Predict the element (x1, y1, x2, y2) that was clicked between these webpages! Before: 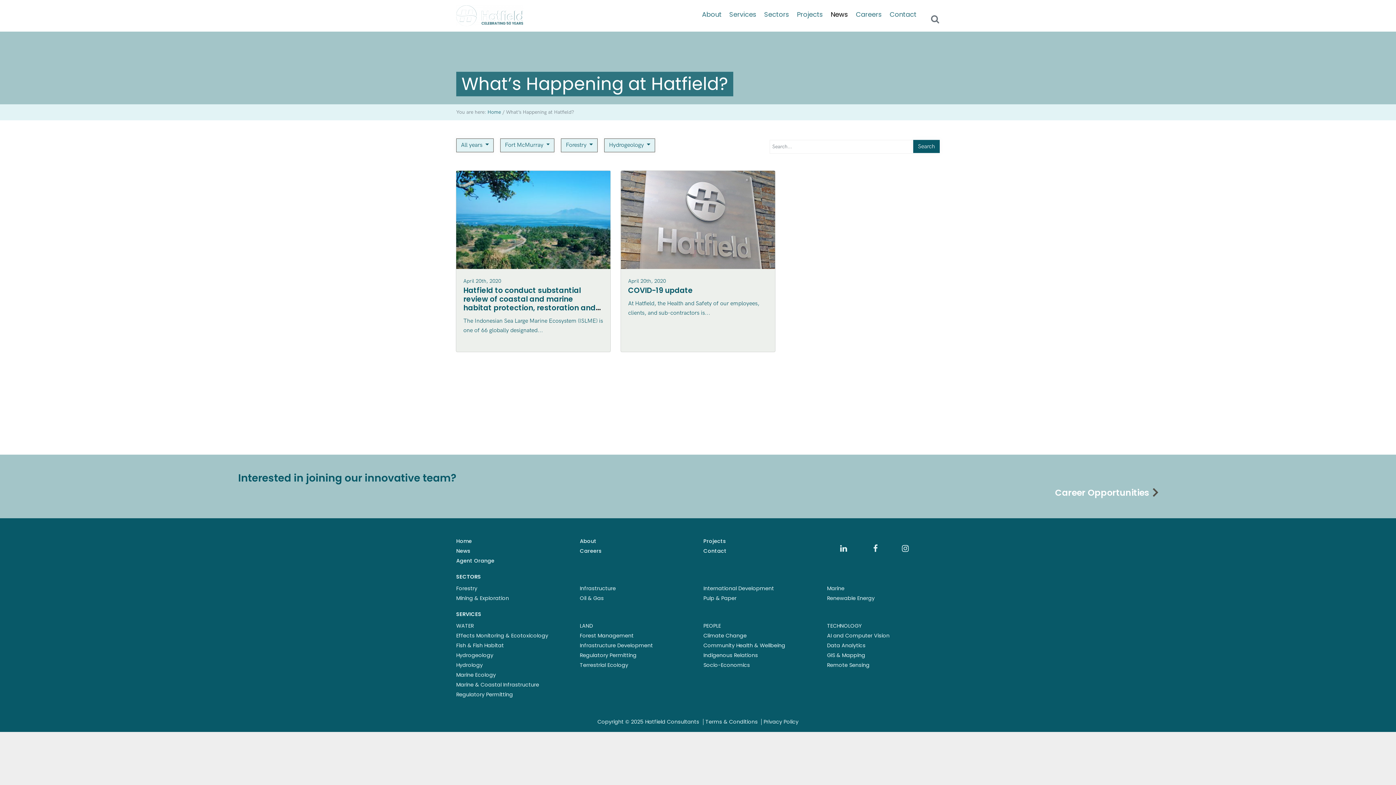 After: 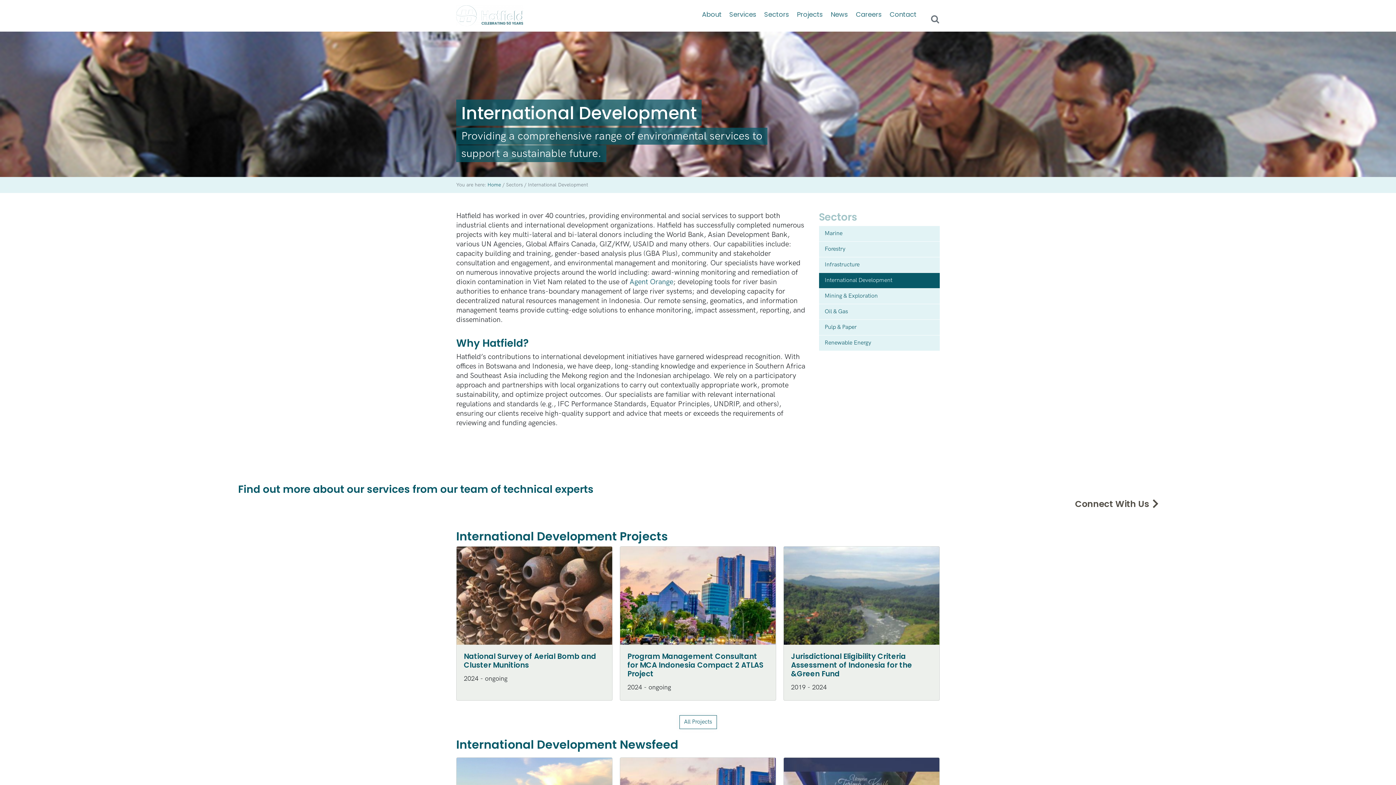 Action: label: International Development bbox: (703, 584, 774, 592)